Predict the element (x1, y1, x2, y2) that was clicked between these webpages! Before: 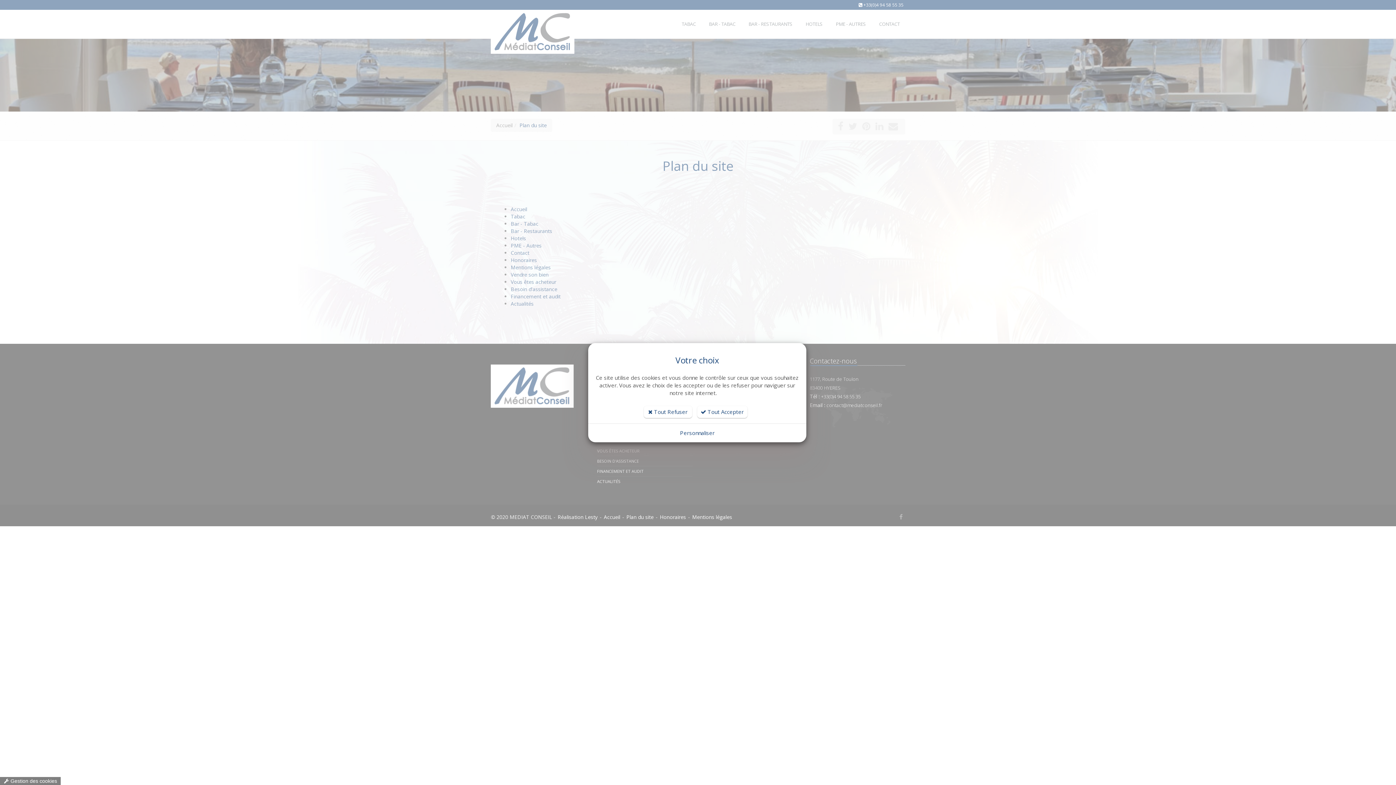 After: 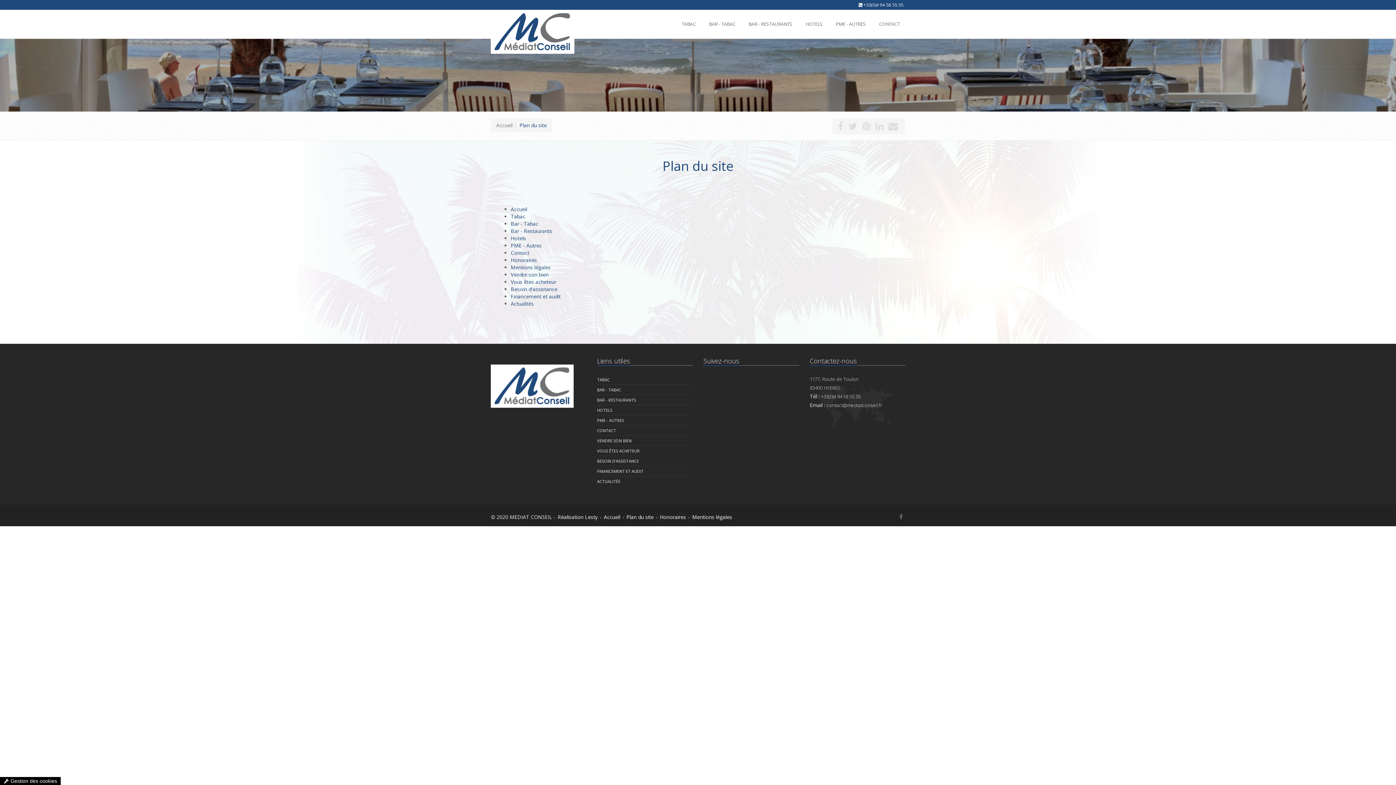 Action: label:  Tout Accepter bbox: (697, 406, 747, 418)